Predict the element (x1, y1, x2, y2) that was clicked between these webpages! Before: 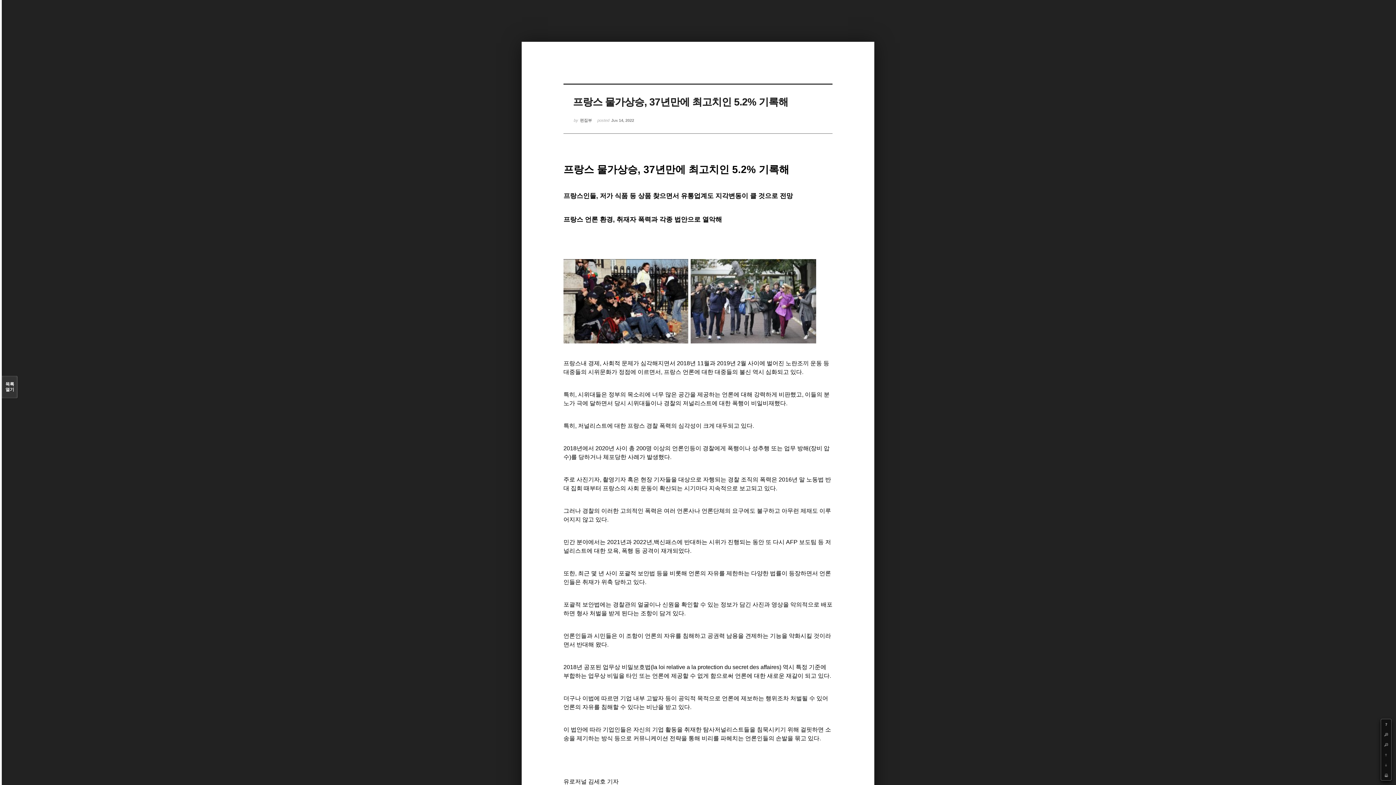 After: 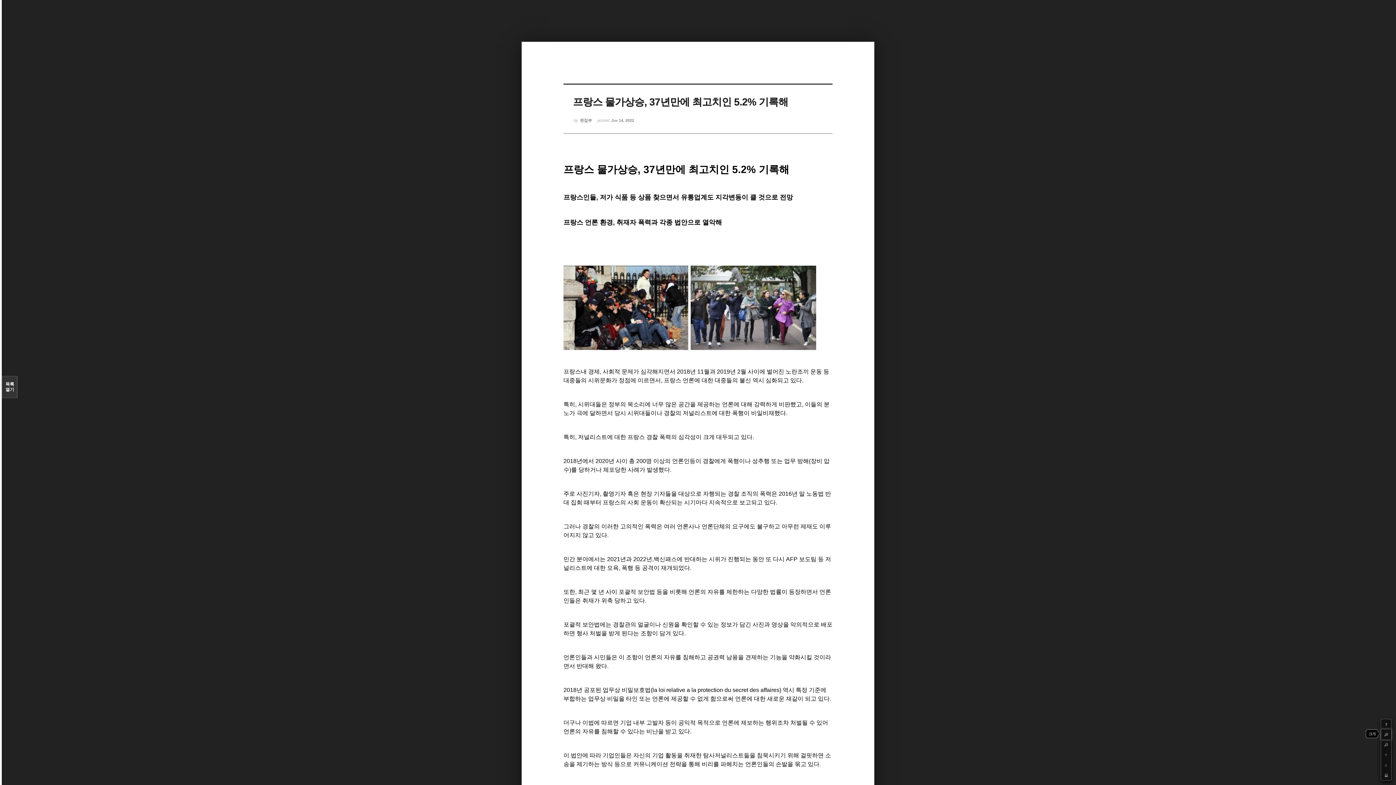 Action: label: + bbox: (1381, 729, 1391, 740)